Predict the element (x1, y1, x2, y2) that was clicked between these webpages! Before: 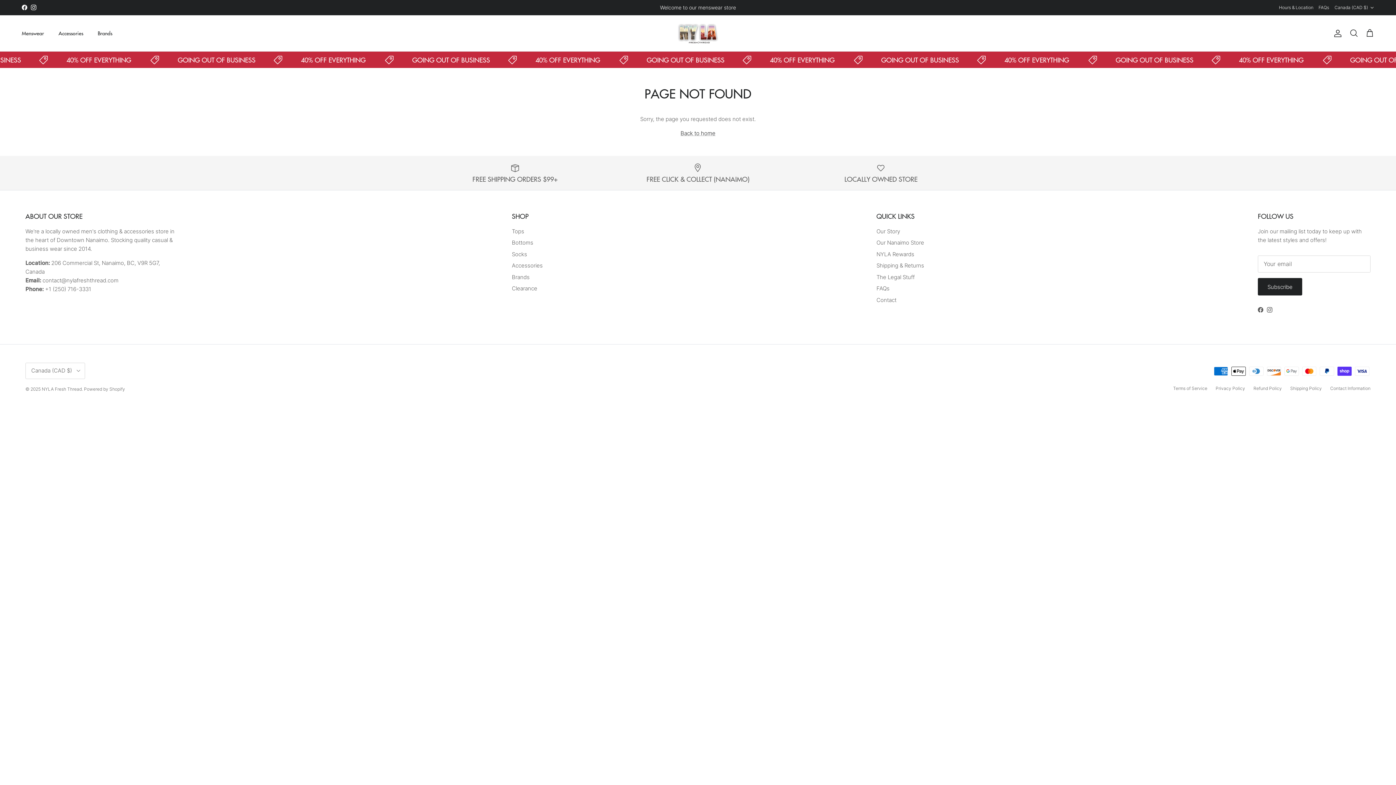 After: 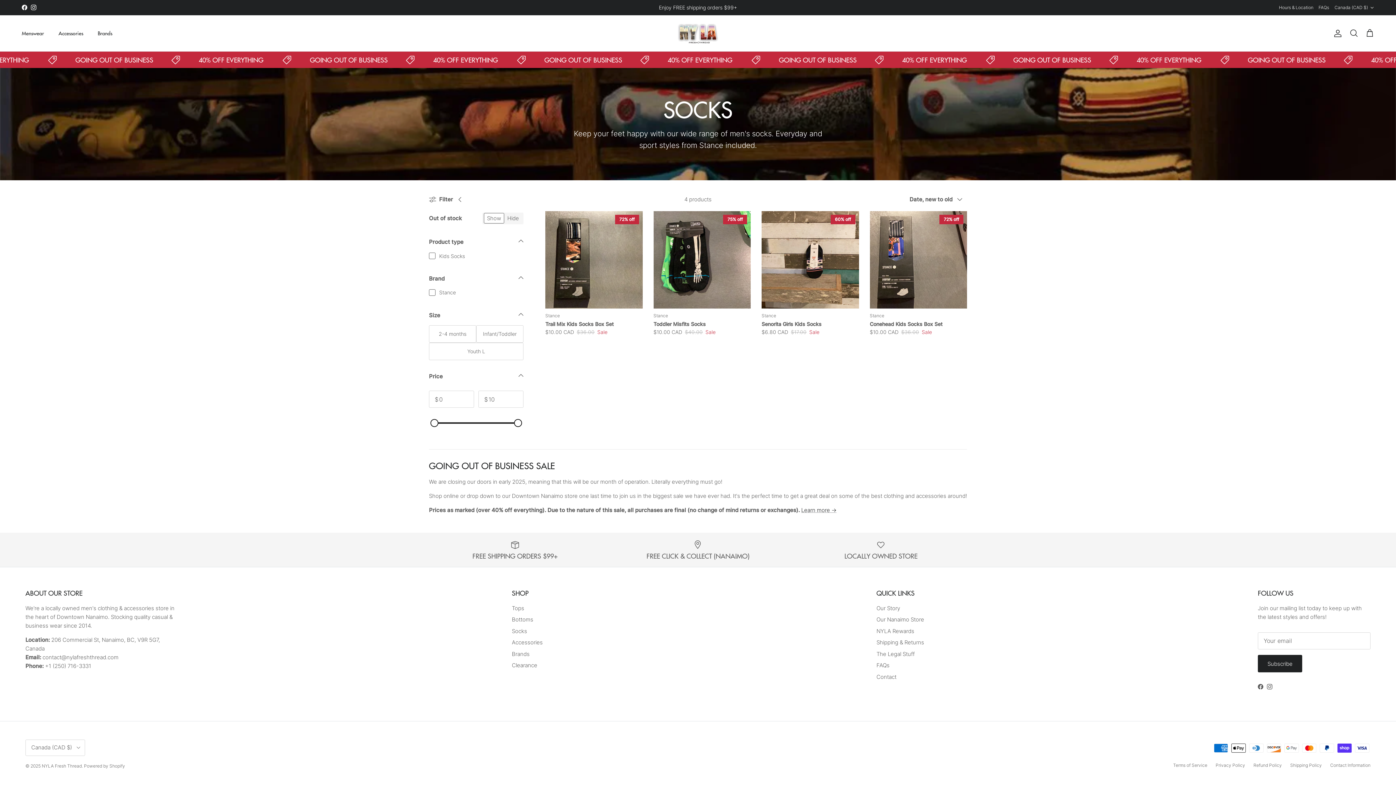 Action: bbox: (512, 250, 527, 257) label: Socks